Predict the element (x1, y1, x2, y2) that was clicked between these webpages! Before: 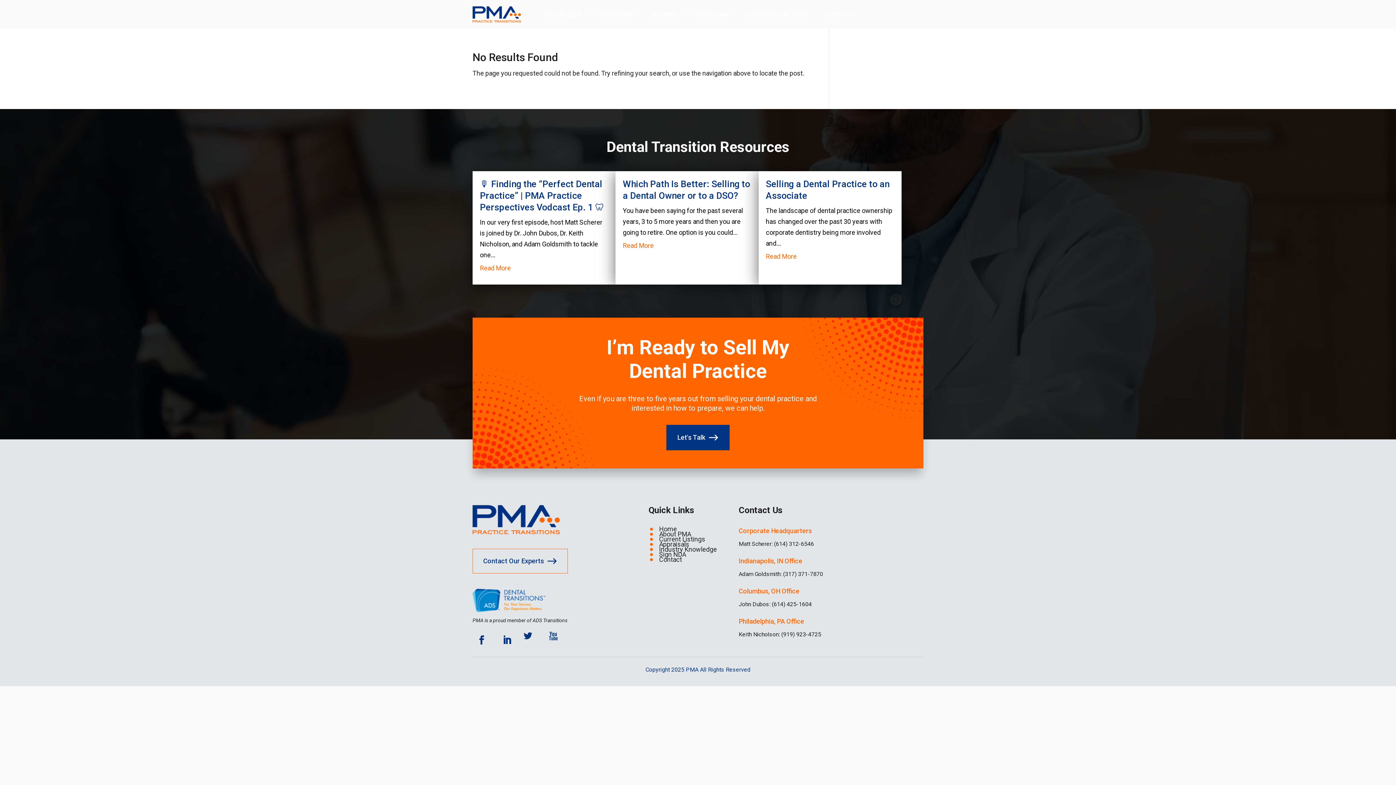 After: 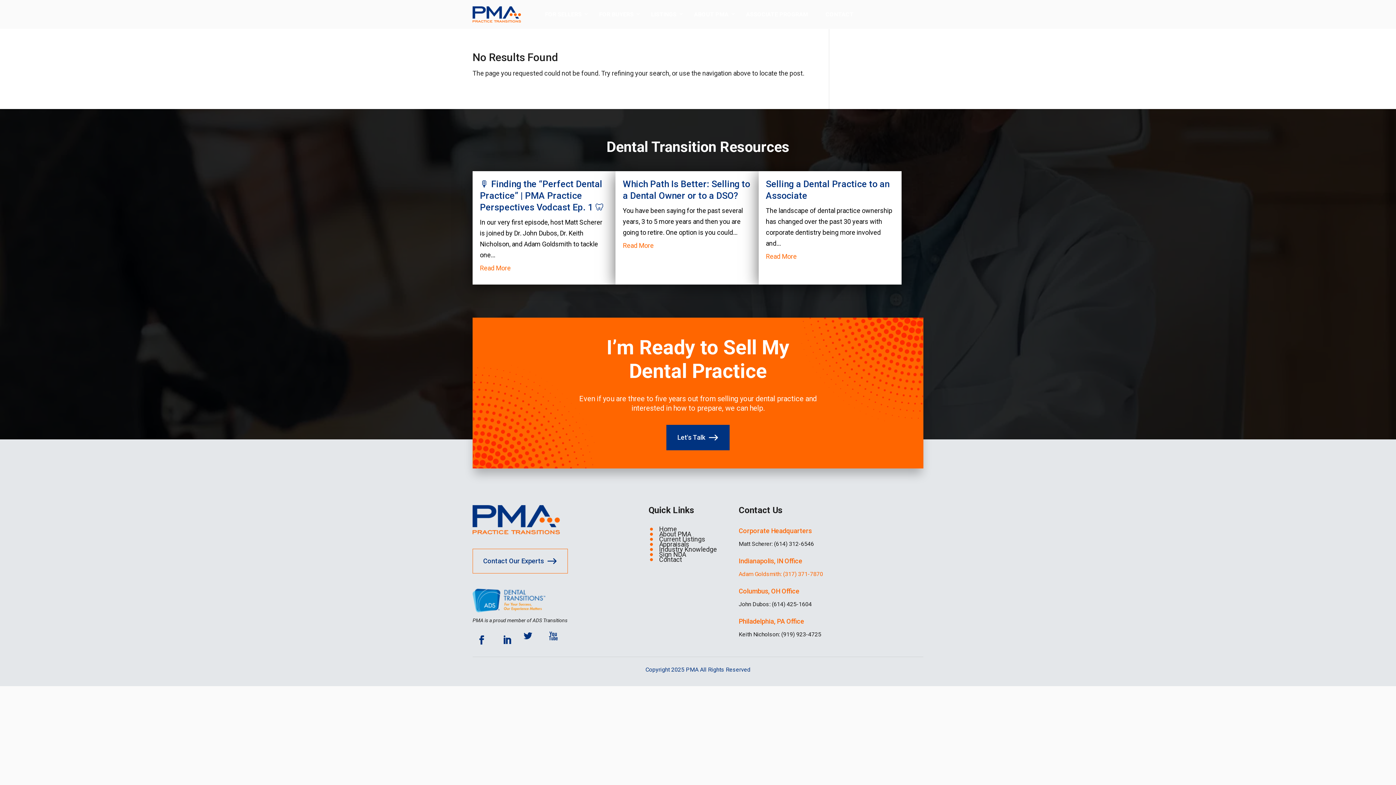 Action: bbox: (738, 570, 823, 577) label: Adam Goldsmith: (317) 371-7870